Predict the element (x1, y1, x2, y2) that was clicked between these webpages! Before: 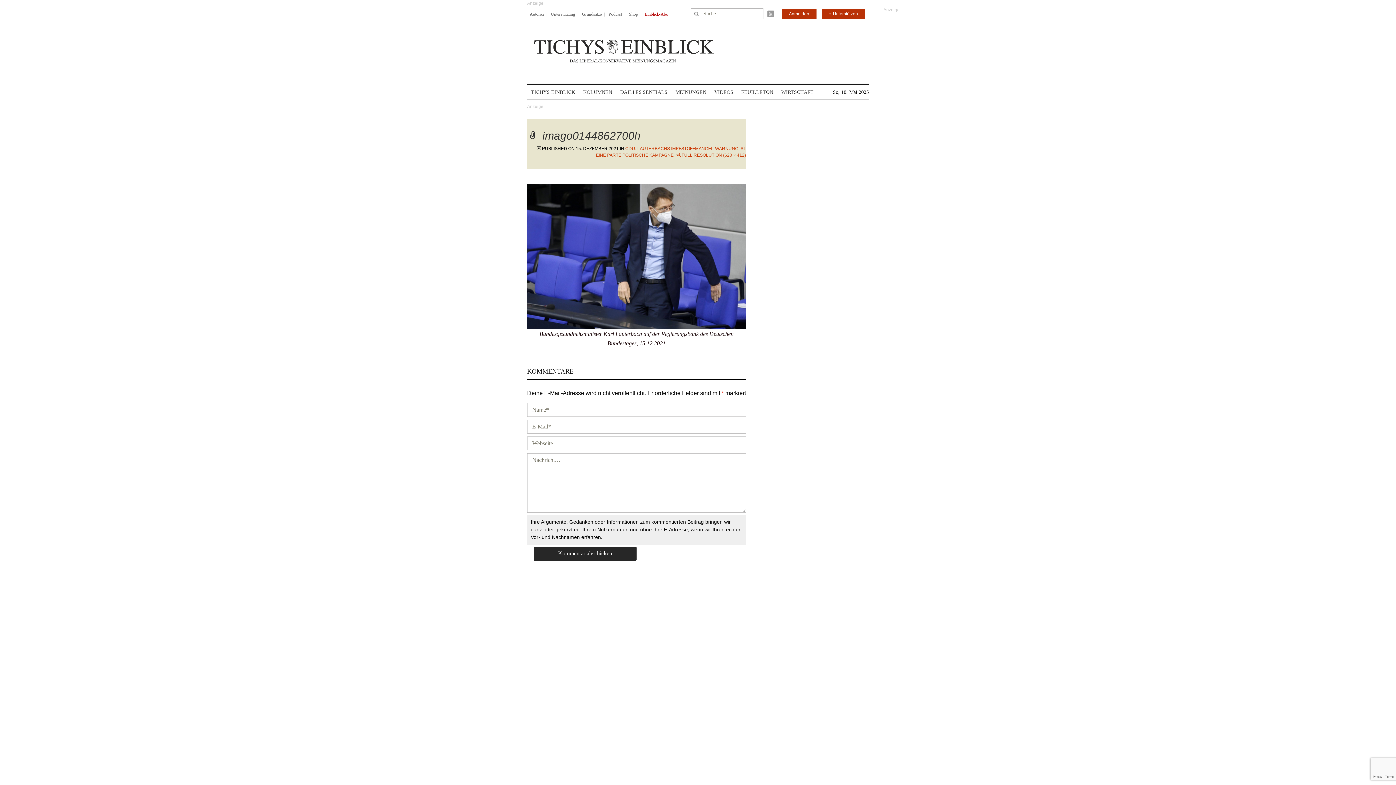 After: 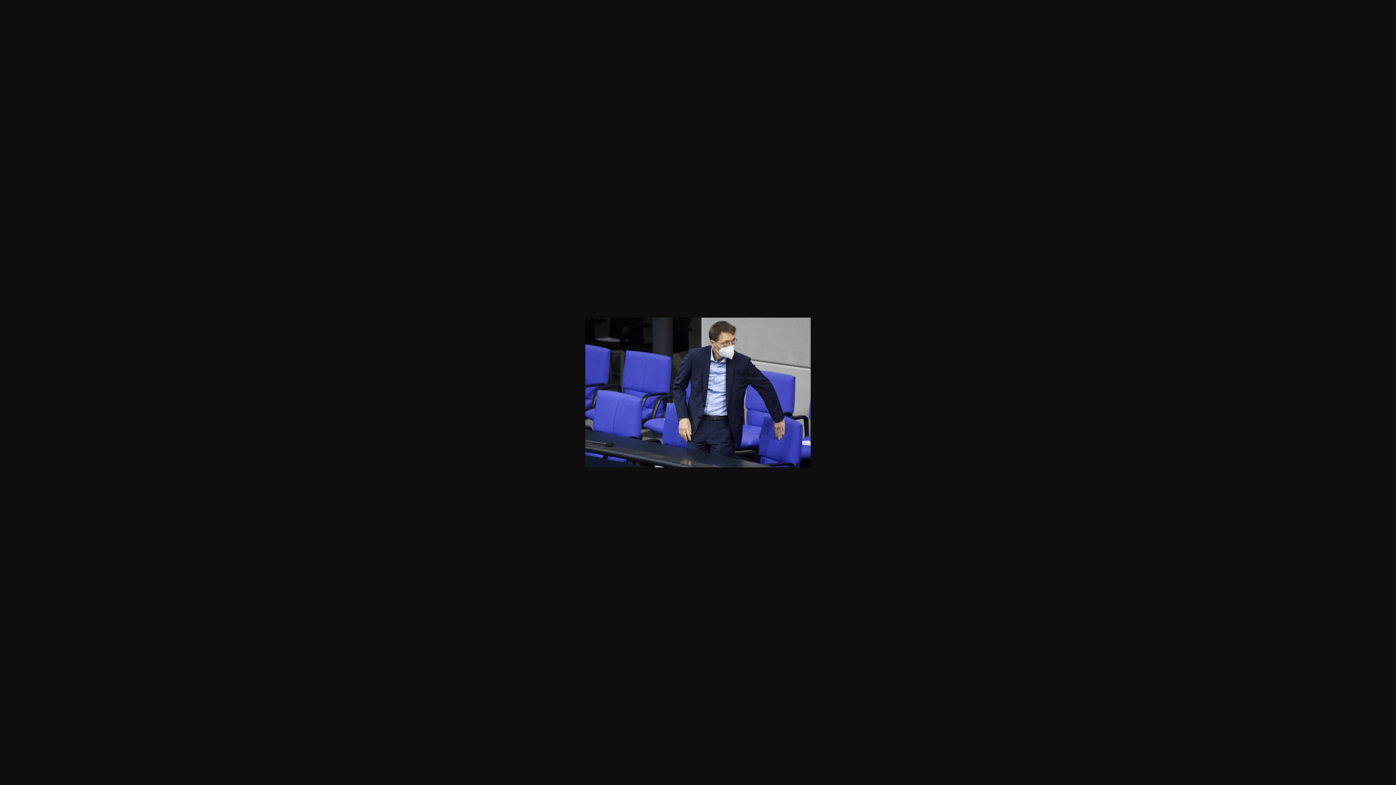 Action: bbox: (676, 152, 746, 157) label: FULL RESOLUTION (620 × 412)